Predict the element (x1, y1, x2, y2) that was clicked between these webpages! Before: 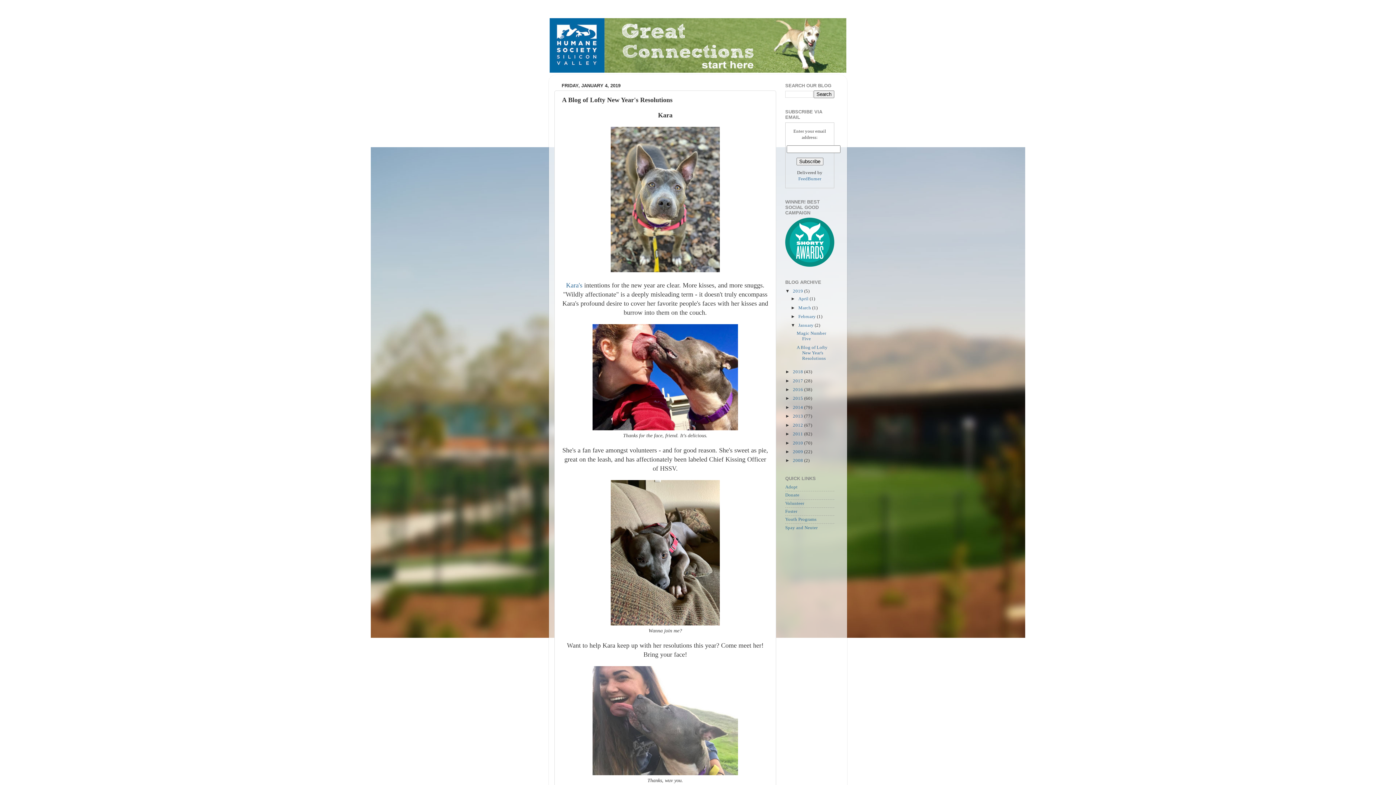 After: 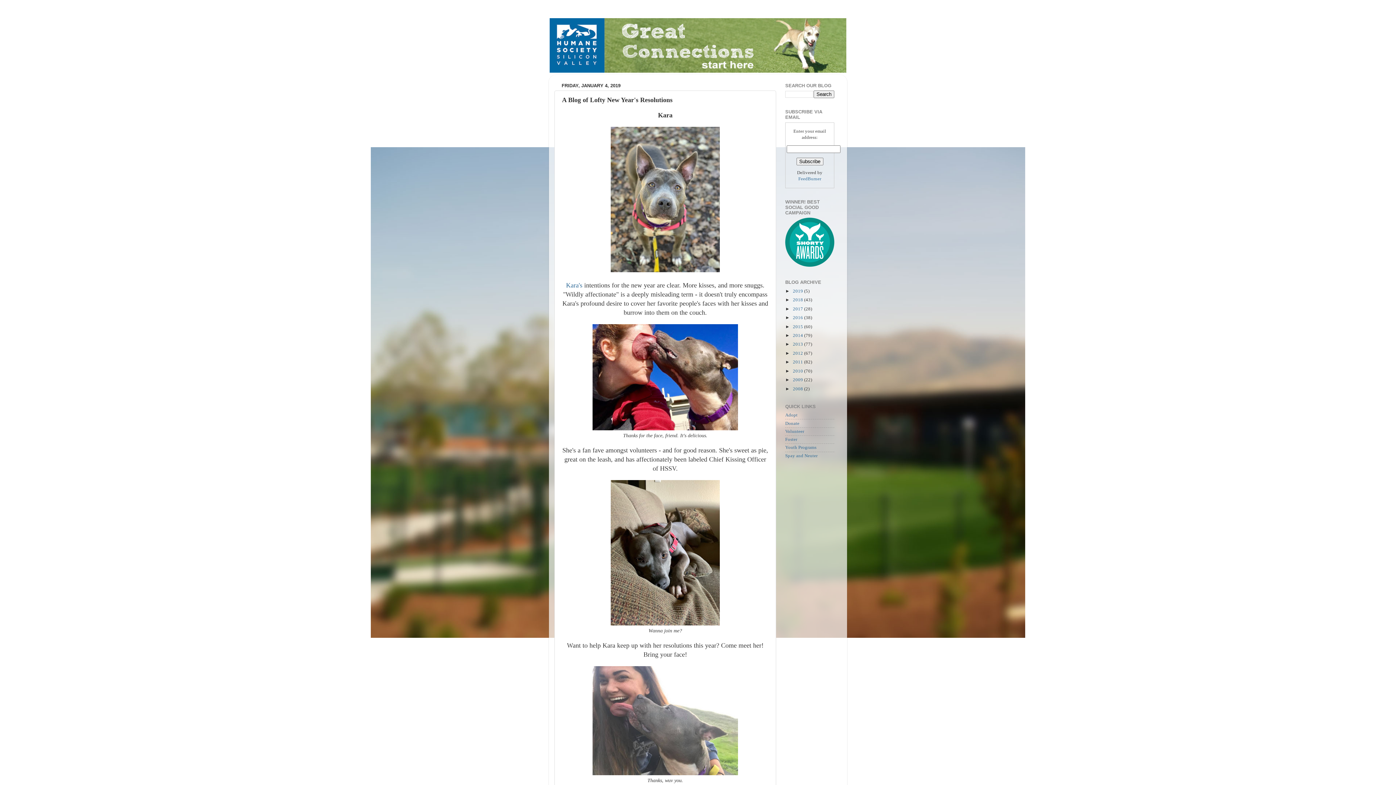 Action: bbox: (785, 288, 793, 293) label: ▼  